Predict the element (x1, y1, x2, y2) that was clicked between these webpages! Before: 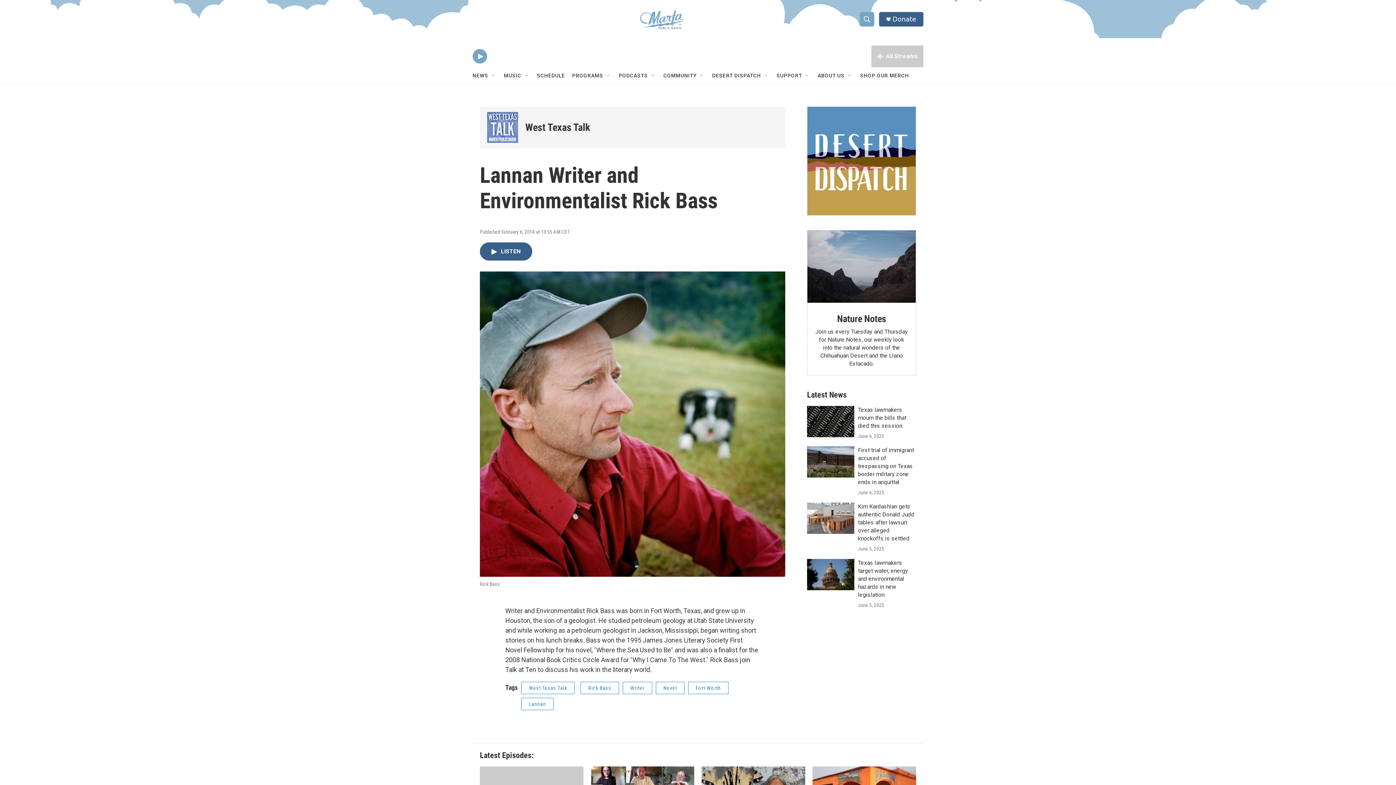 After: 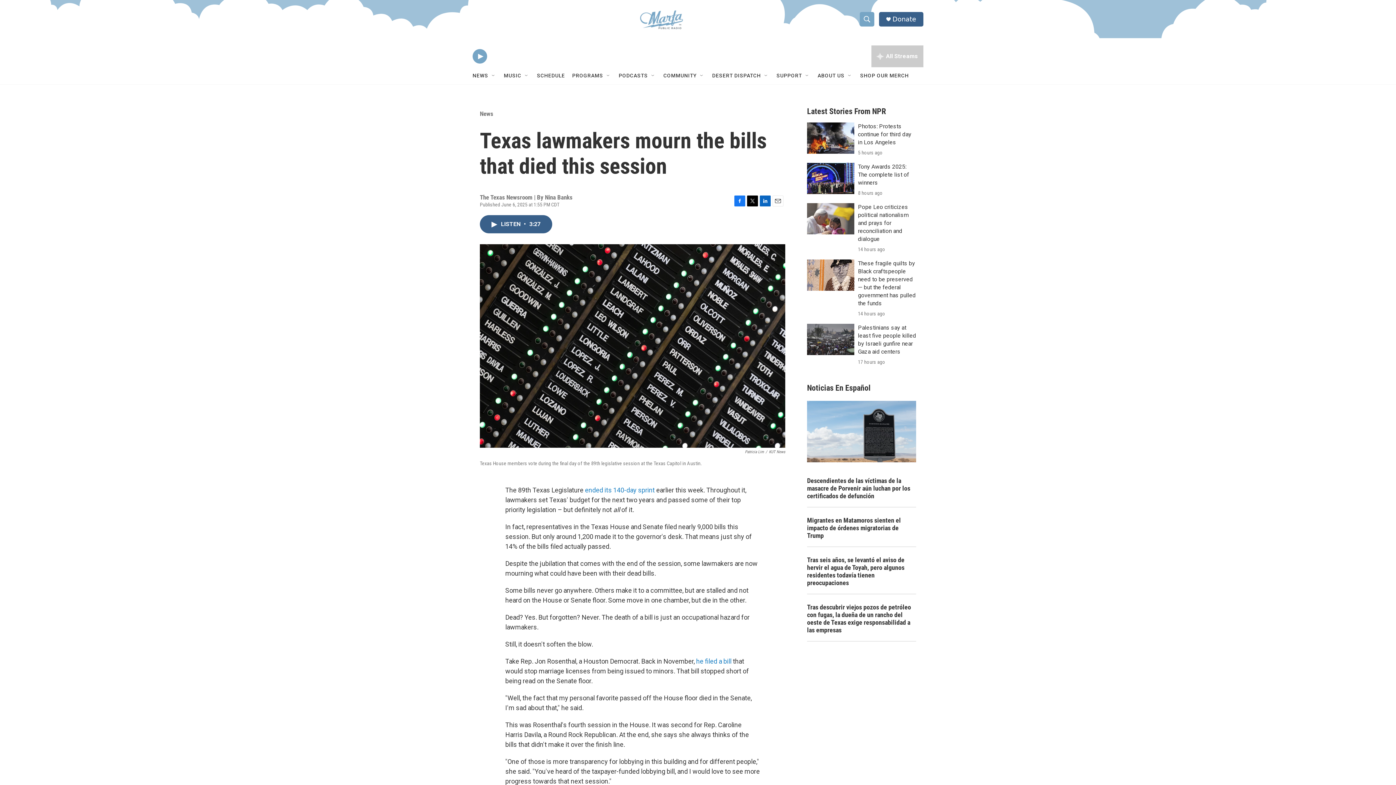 Action: label: Texas lawmakers mourn the bills that died this session bbox: (807, 406, 854, 437)